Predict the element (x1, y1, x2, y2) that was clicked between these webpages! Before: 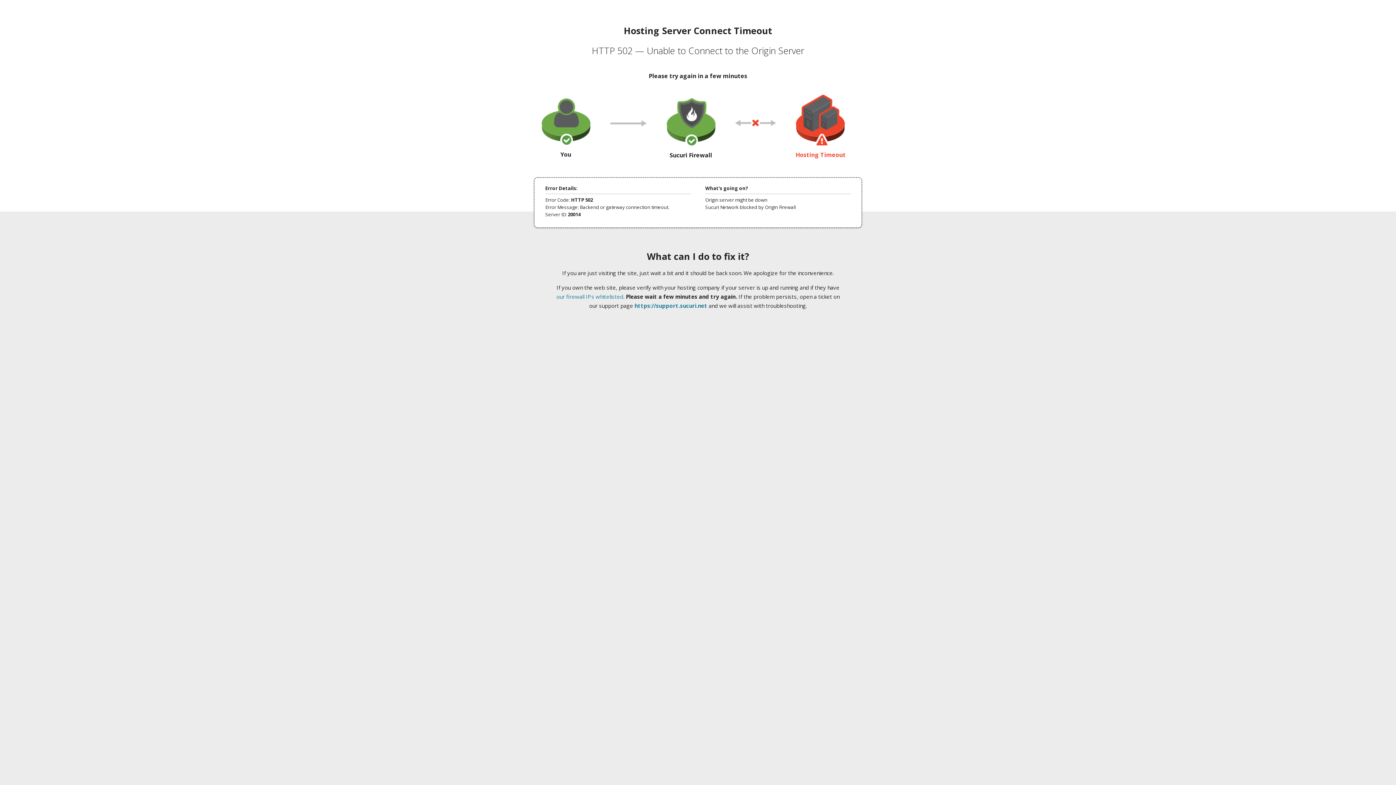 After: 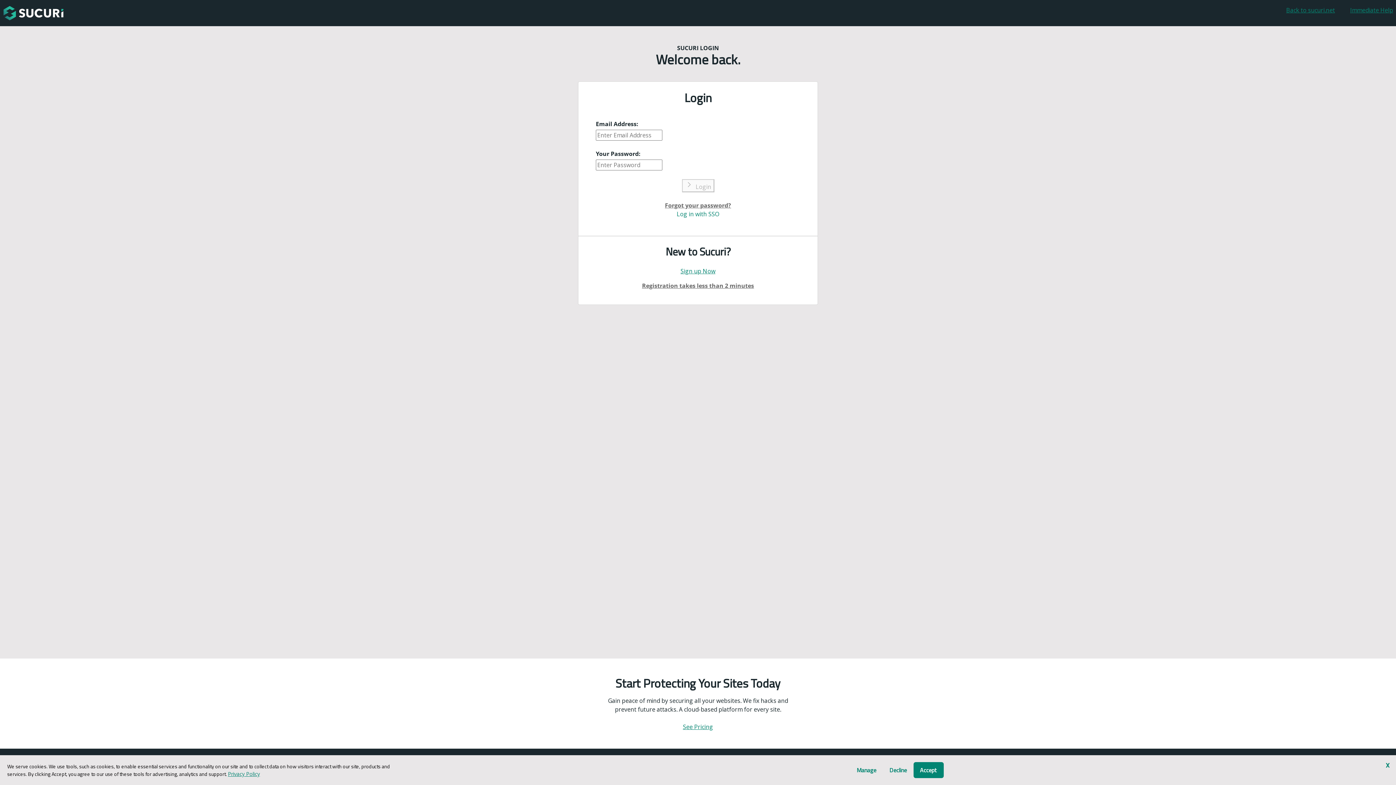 Action: label: https://support.sucuri.net bbox: (634, 302, 707, 309)